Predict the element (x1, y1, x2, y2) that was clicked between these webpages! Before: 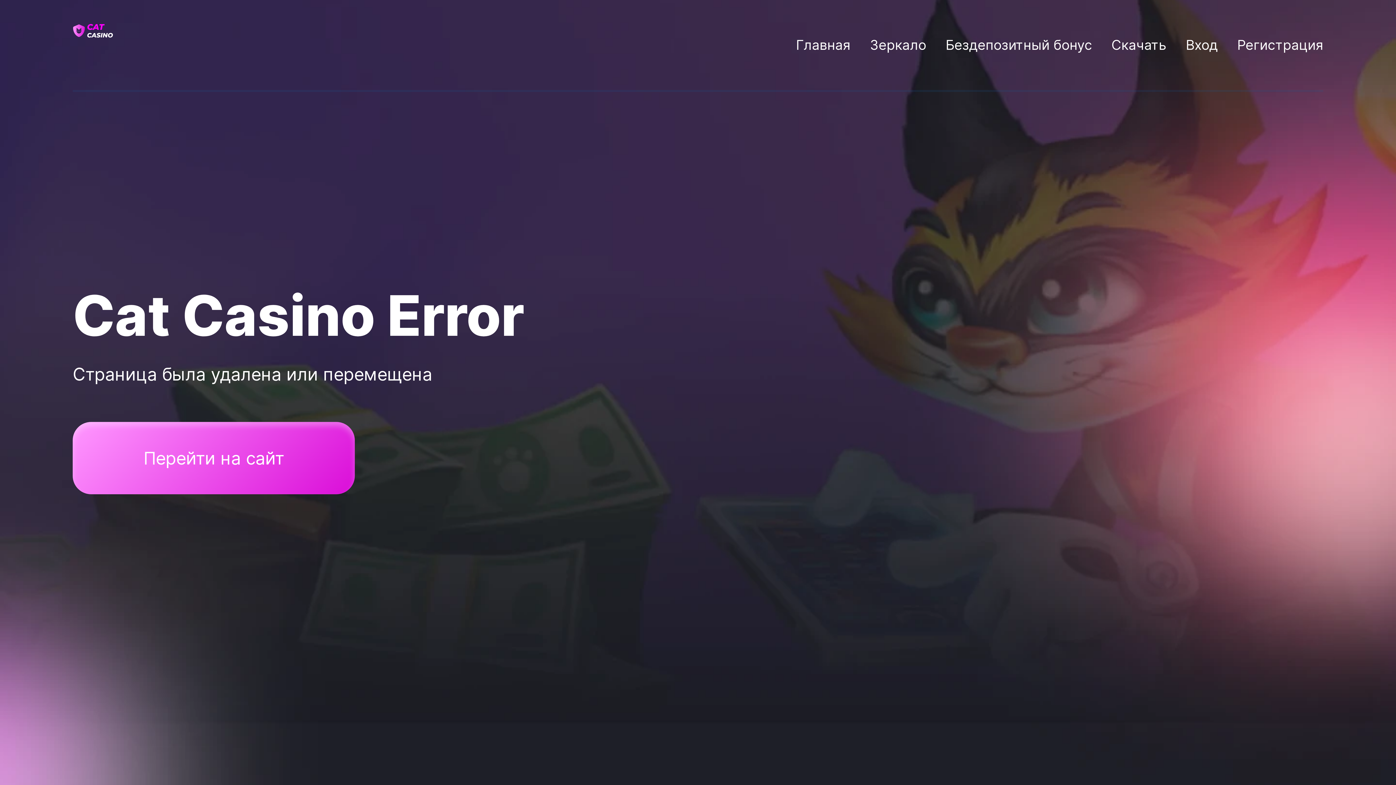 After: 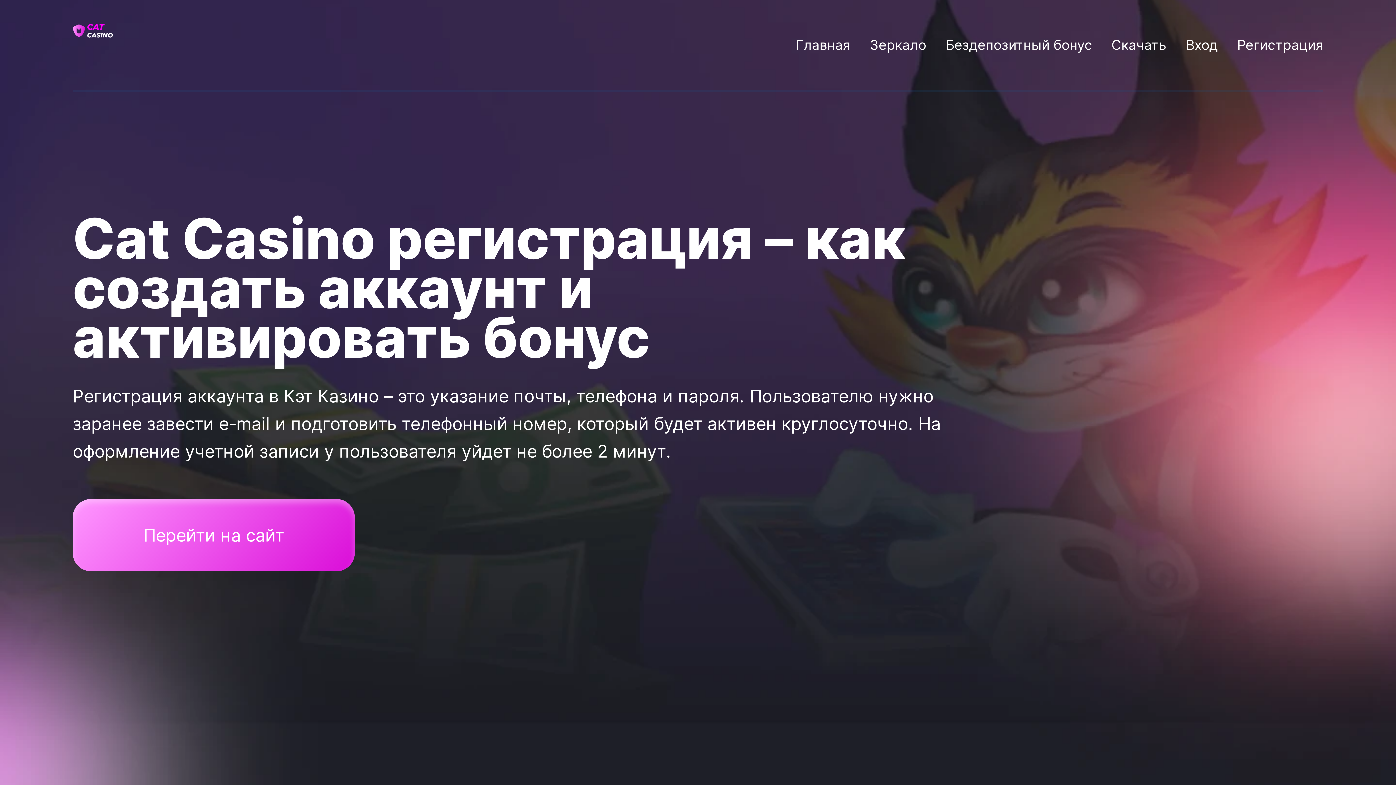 Action: bbox: (1237, 36, 1323, 53) label: Регистрация